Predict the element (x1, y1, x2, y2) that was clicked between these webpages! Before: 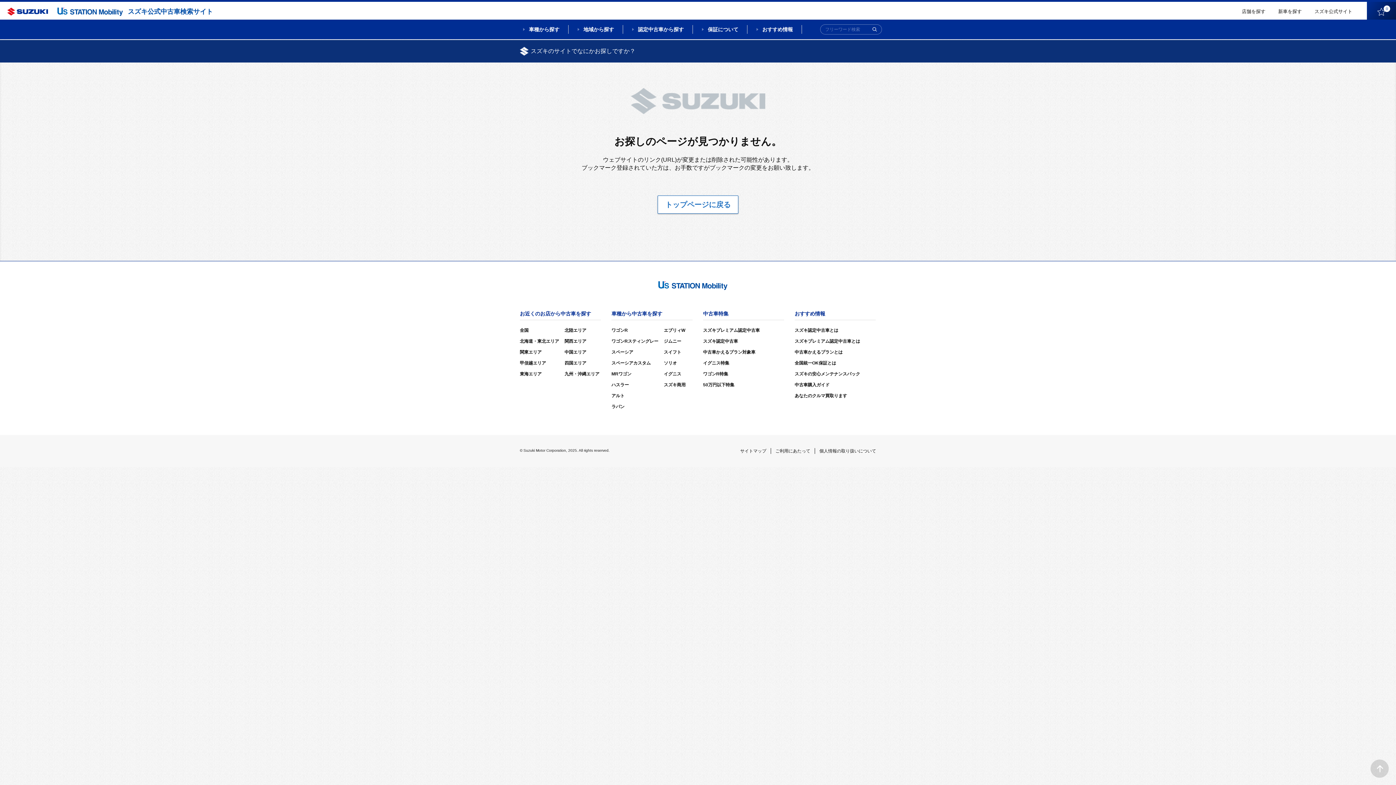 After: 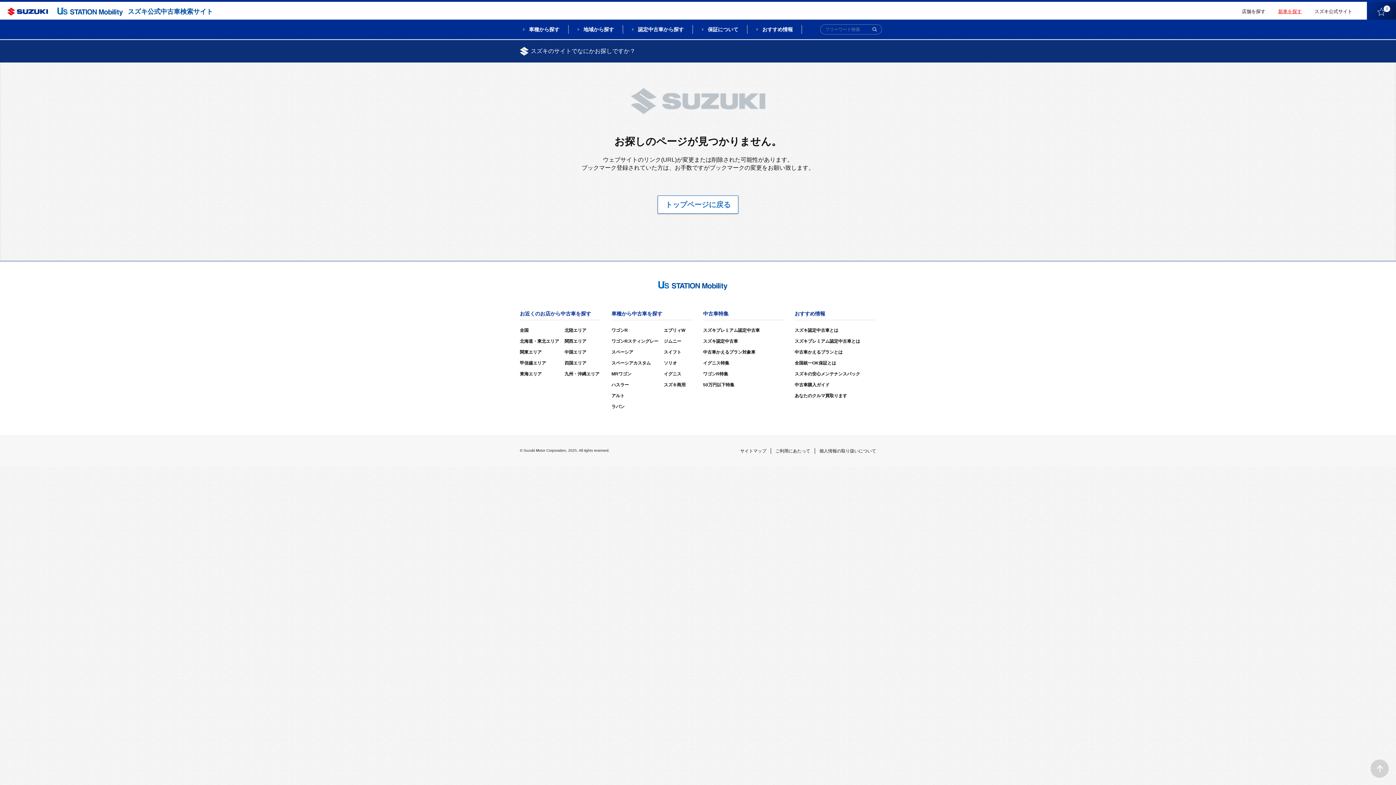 Action: label: 新車を探す bbox: (1278, 8, 1302, 14)